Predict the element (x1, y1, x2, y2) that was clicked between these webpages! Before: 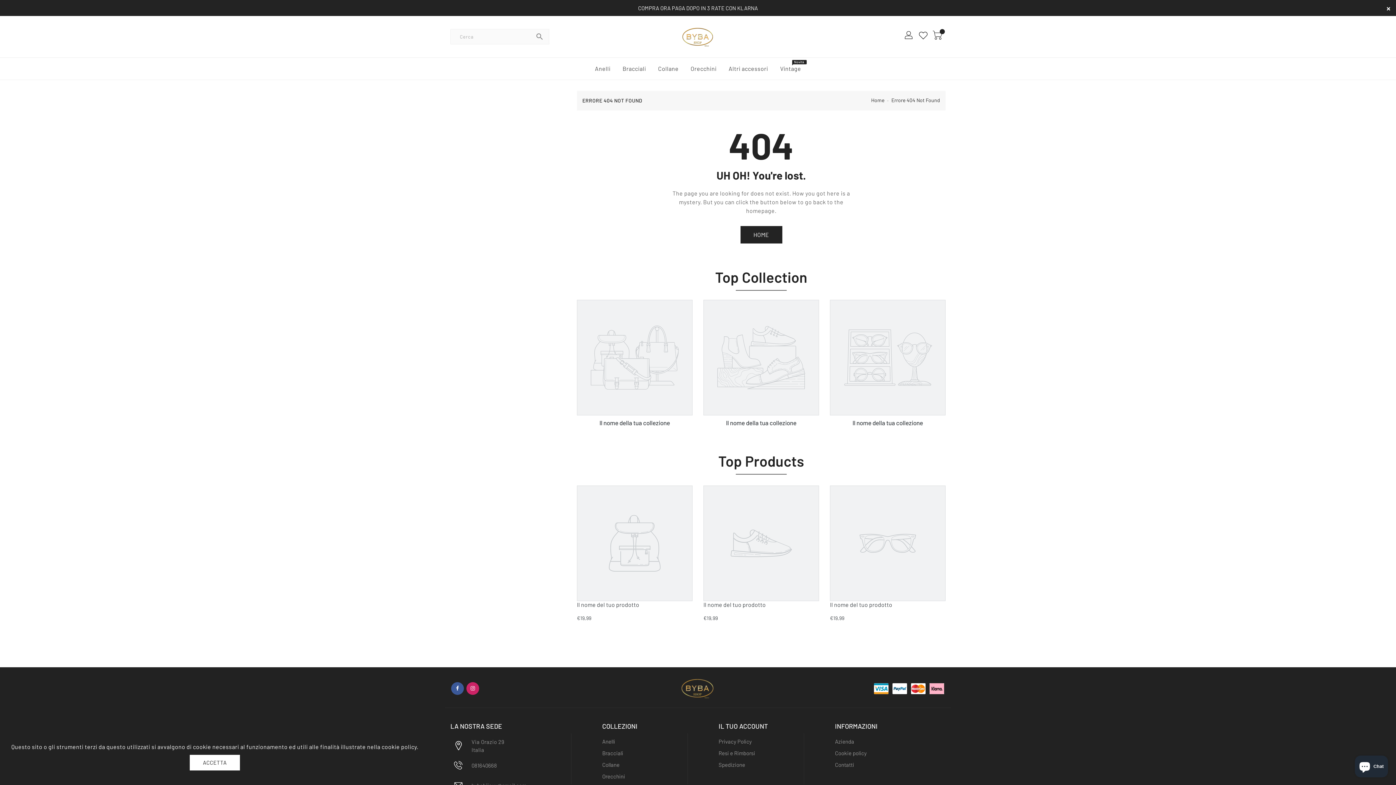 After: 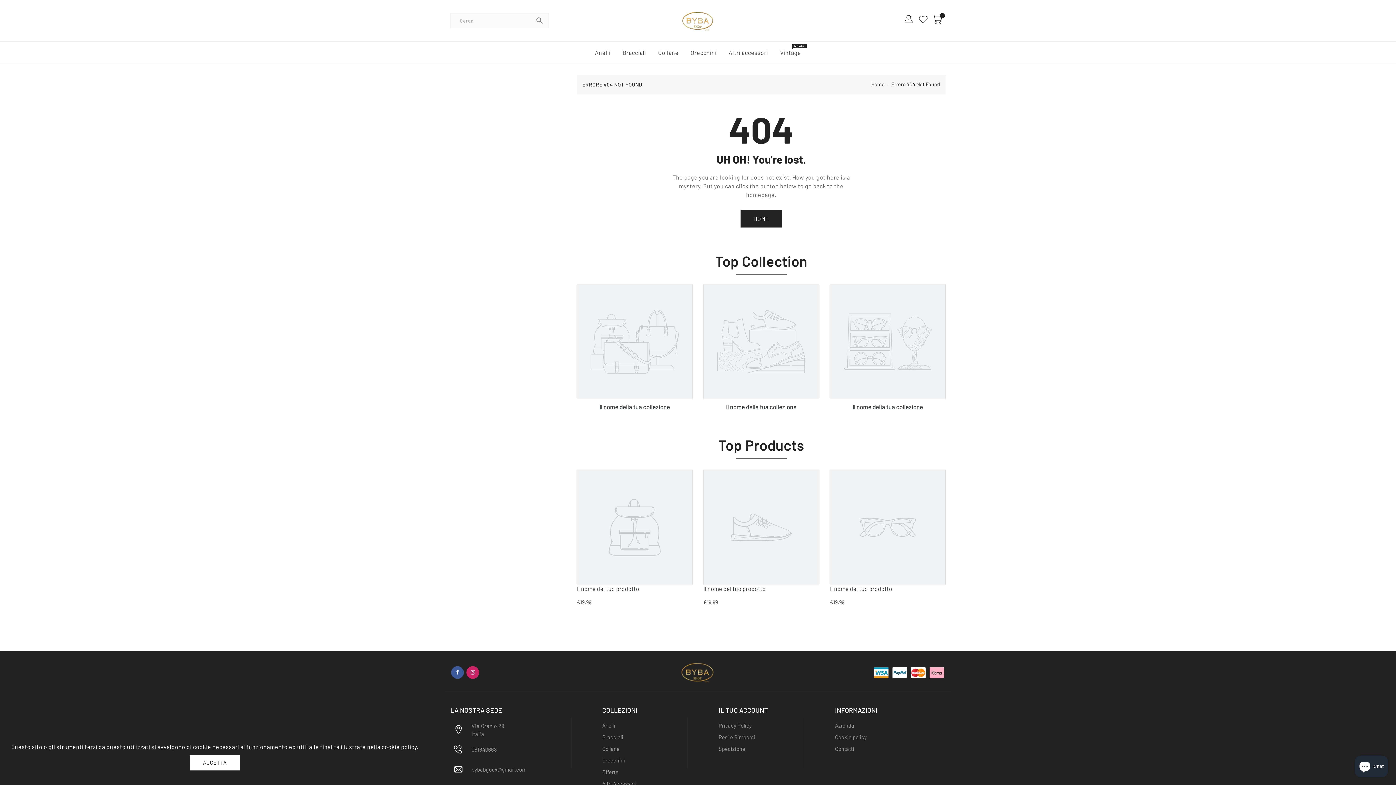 Action: label: × bbox: (1386, 3, 1390, 12)